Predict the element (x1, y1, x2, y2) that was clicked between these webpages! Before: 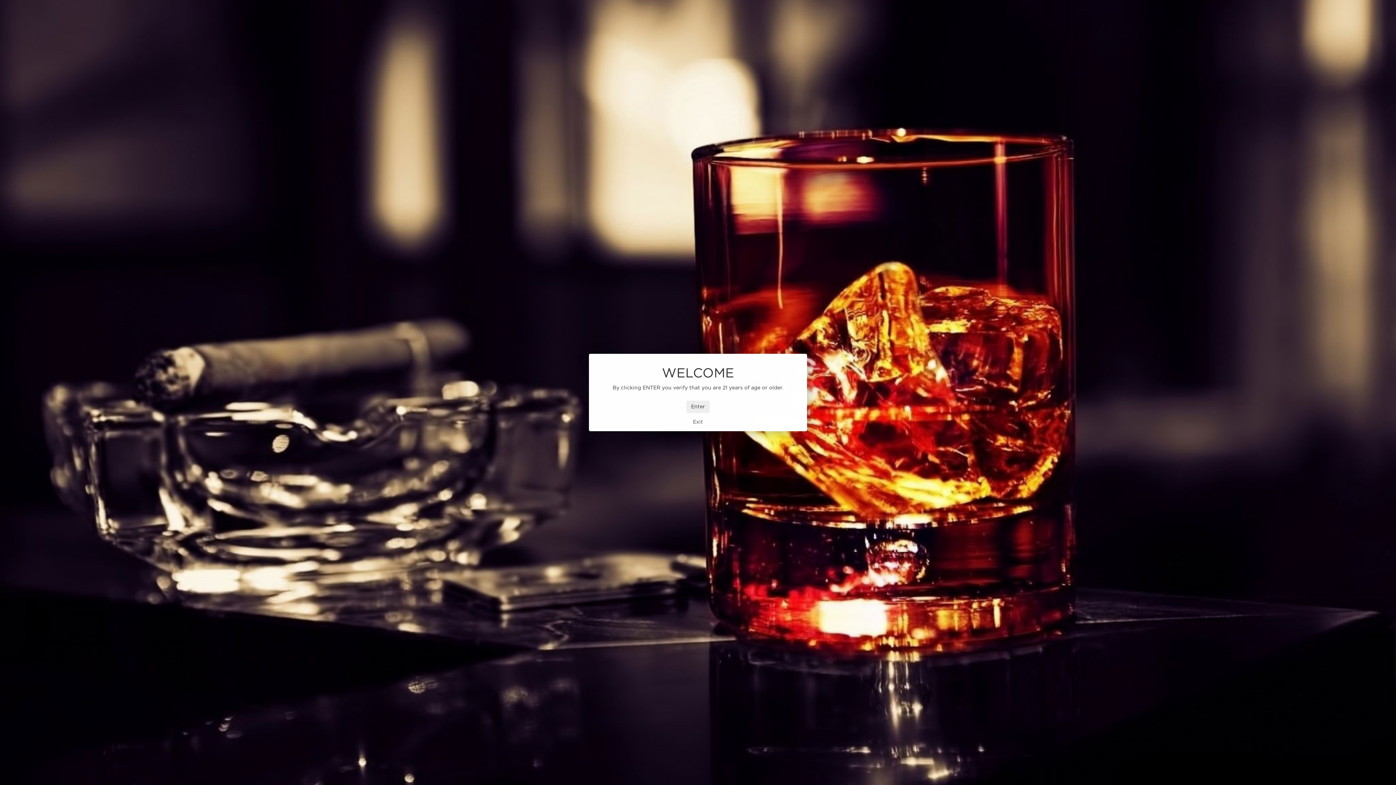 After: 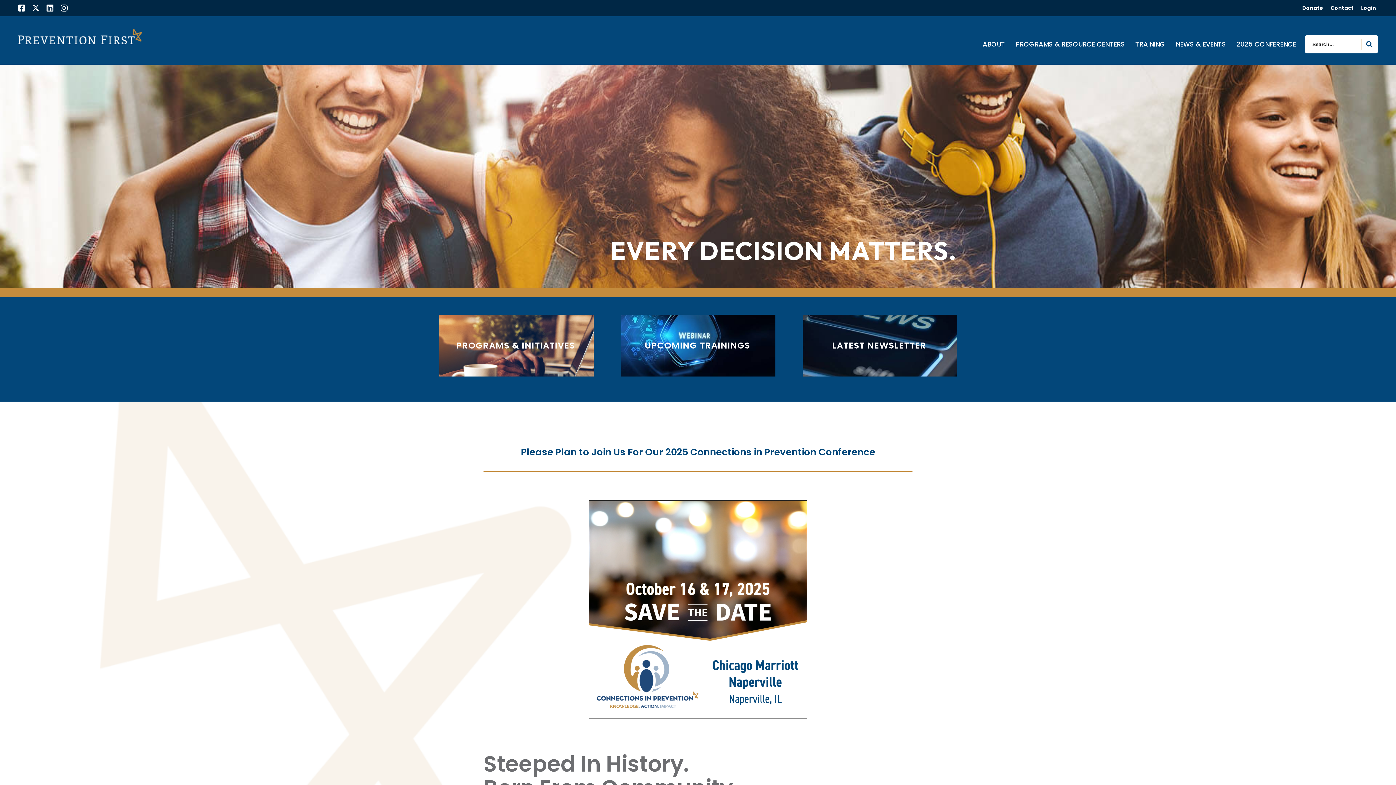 Action: label: Exit bbox: (594, 418, 801, 431)